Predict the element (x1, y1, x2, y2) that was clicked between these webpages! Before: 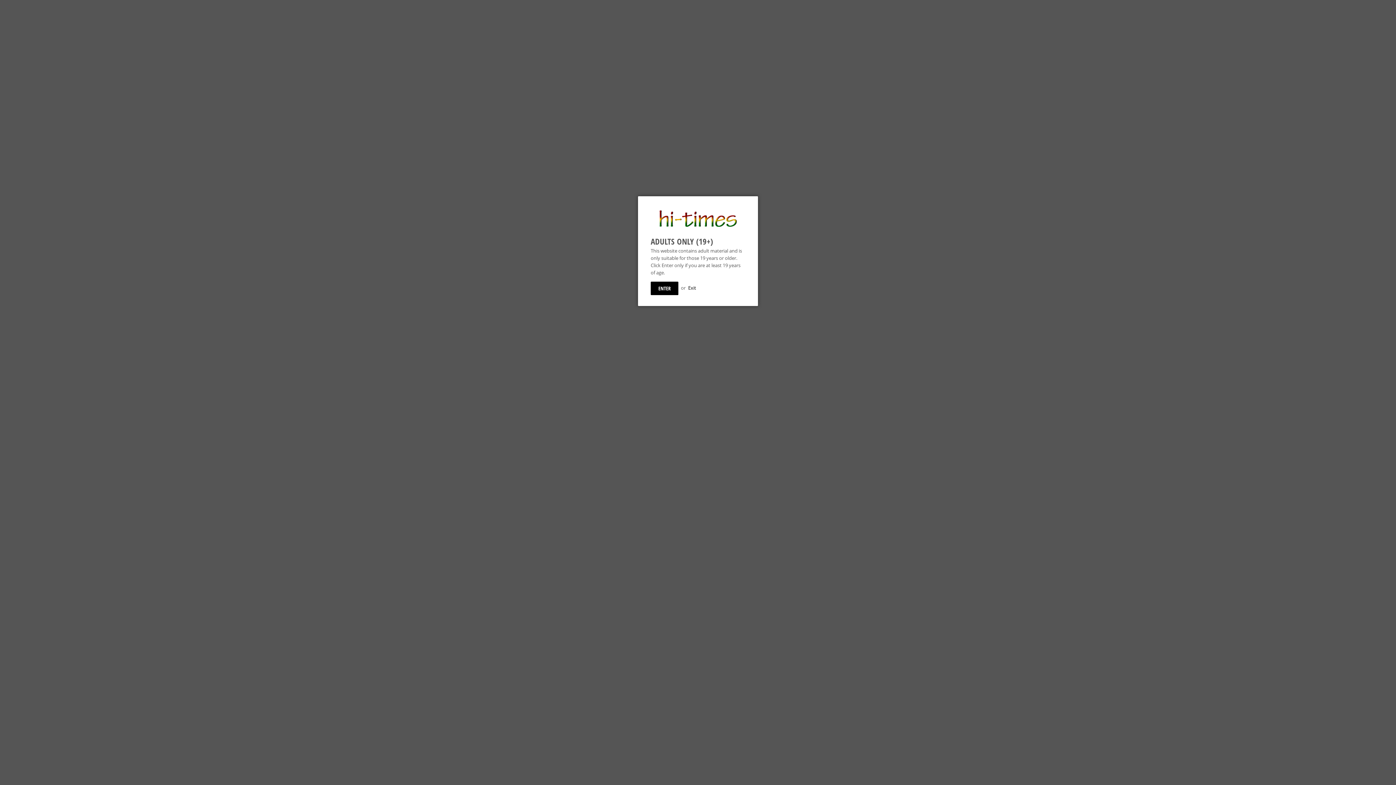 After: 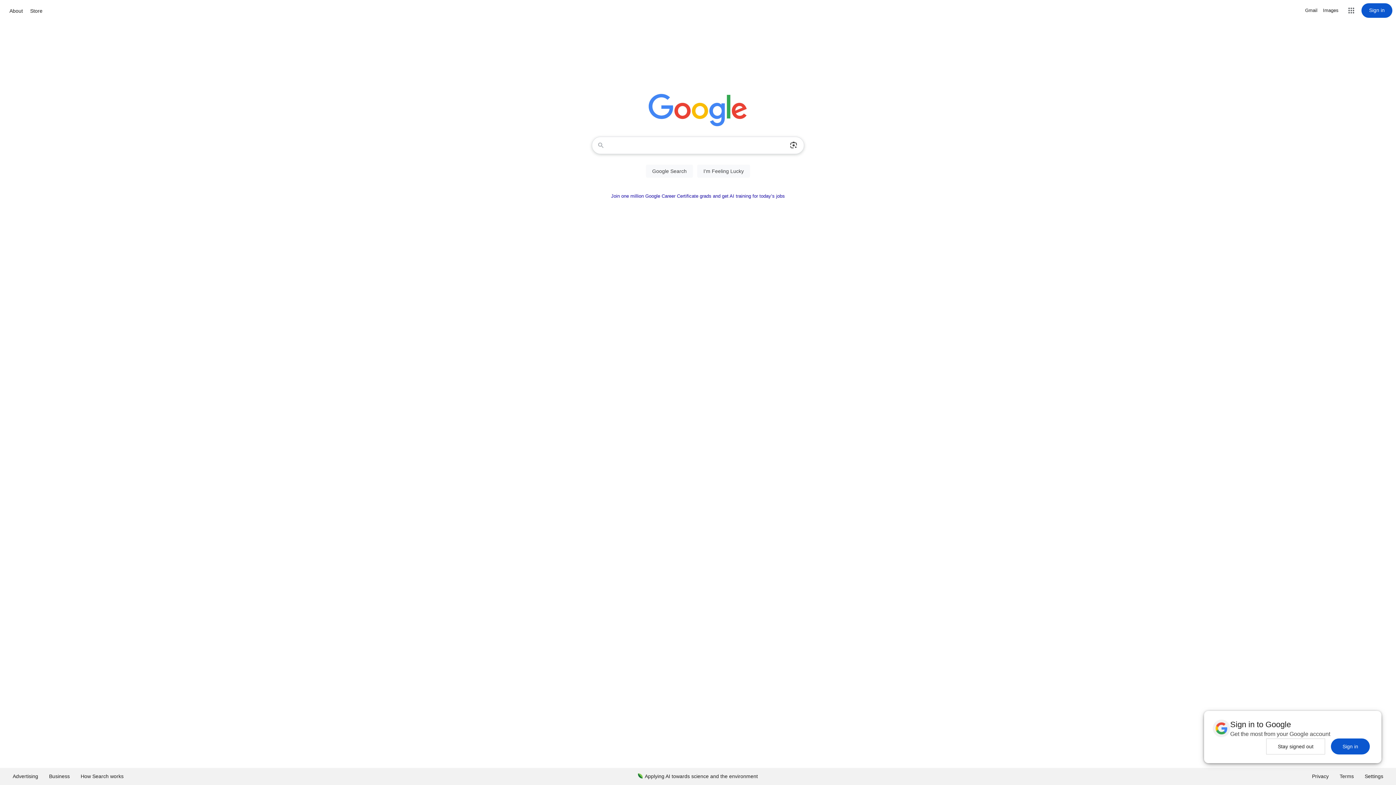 Action: bbox: (688, 284, 696, 291) label: Exit